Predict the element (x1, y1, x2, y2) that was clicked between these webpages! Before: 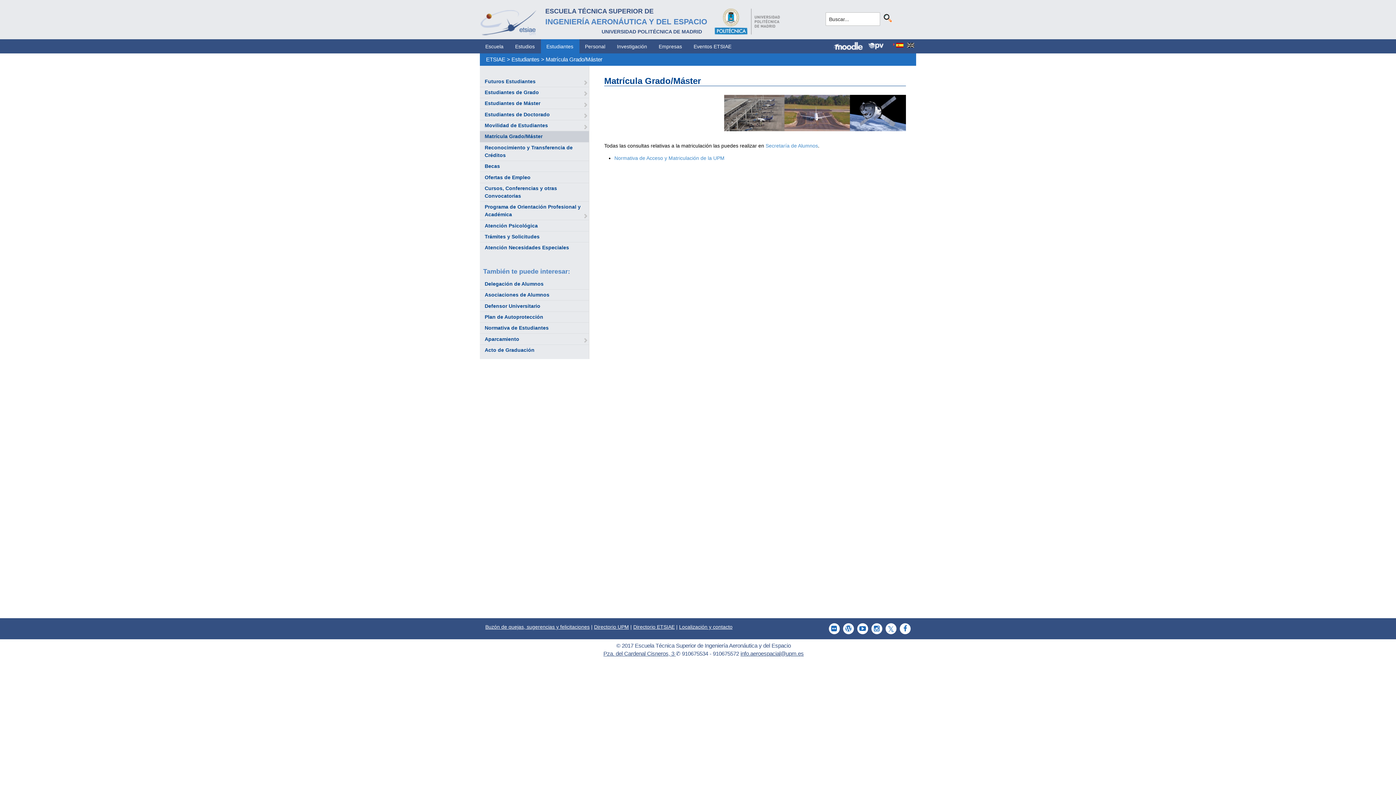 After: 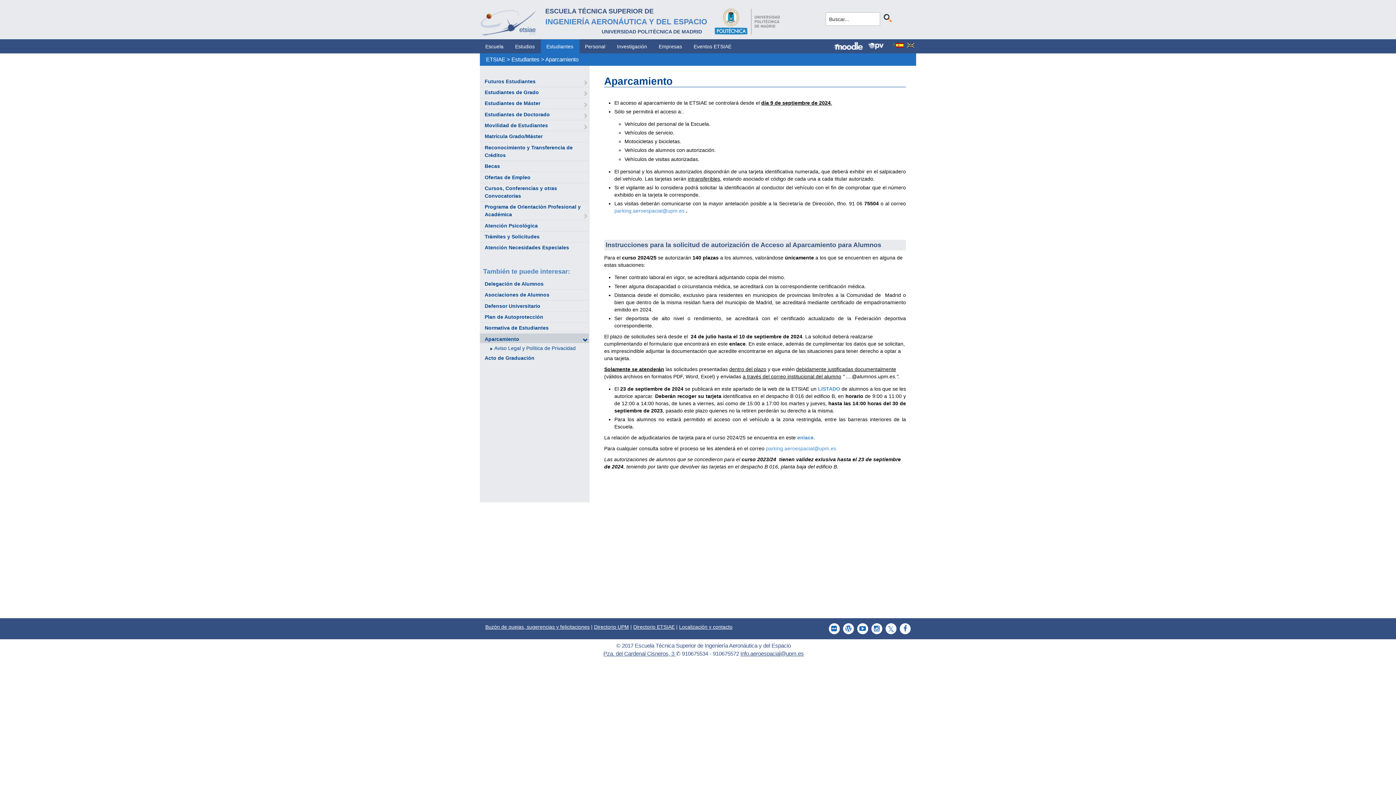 Action: label: Aparcamiento bbox: (484, 336, 519, 342)